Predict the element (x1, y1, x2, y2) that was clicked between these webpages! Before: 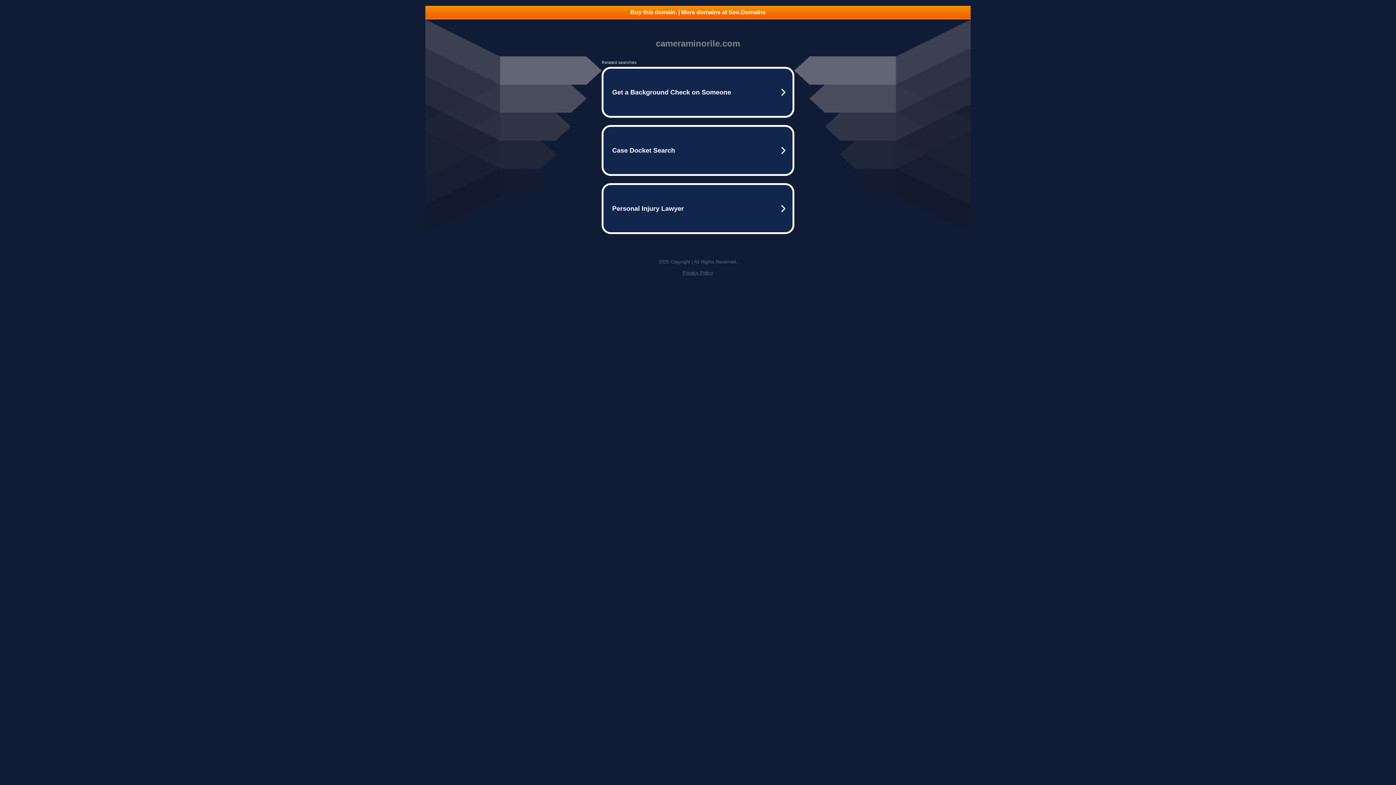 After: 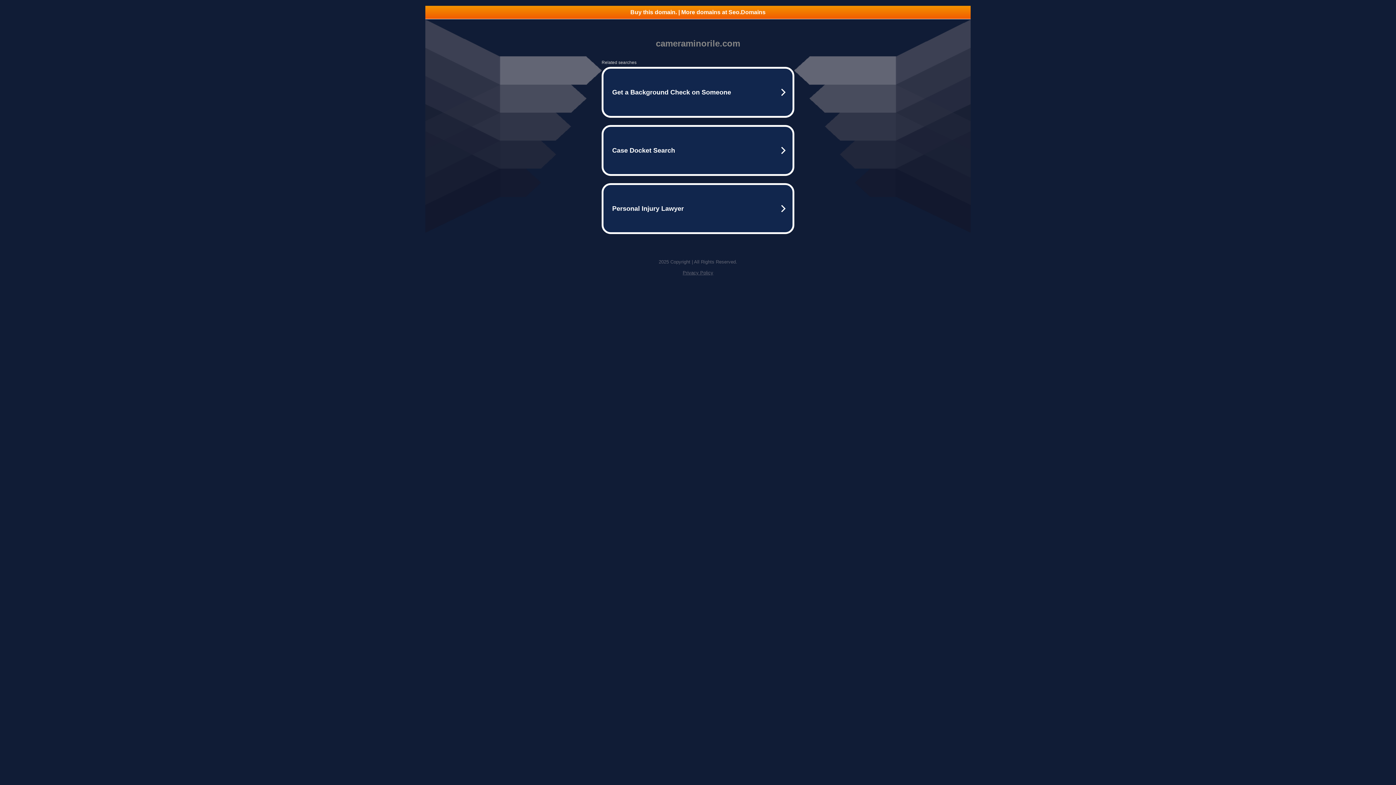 Action: label: Buy this domain. | More domains at Seo.Domains bbox: (425, 5, 970, 18)